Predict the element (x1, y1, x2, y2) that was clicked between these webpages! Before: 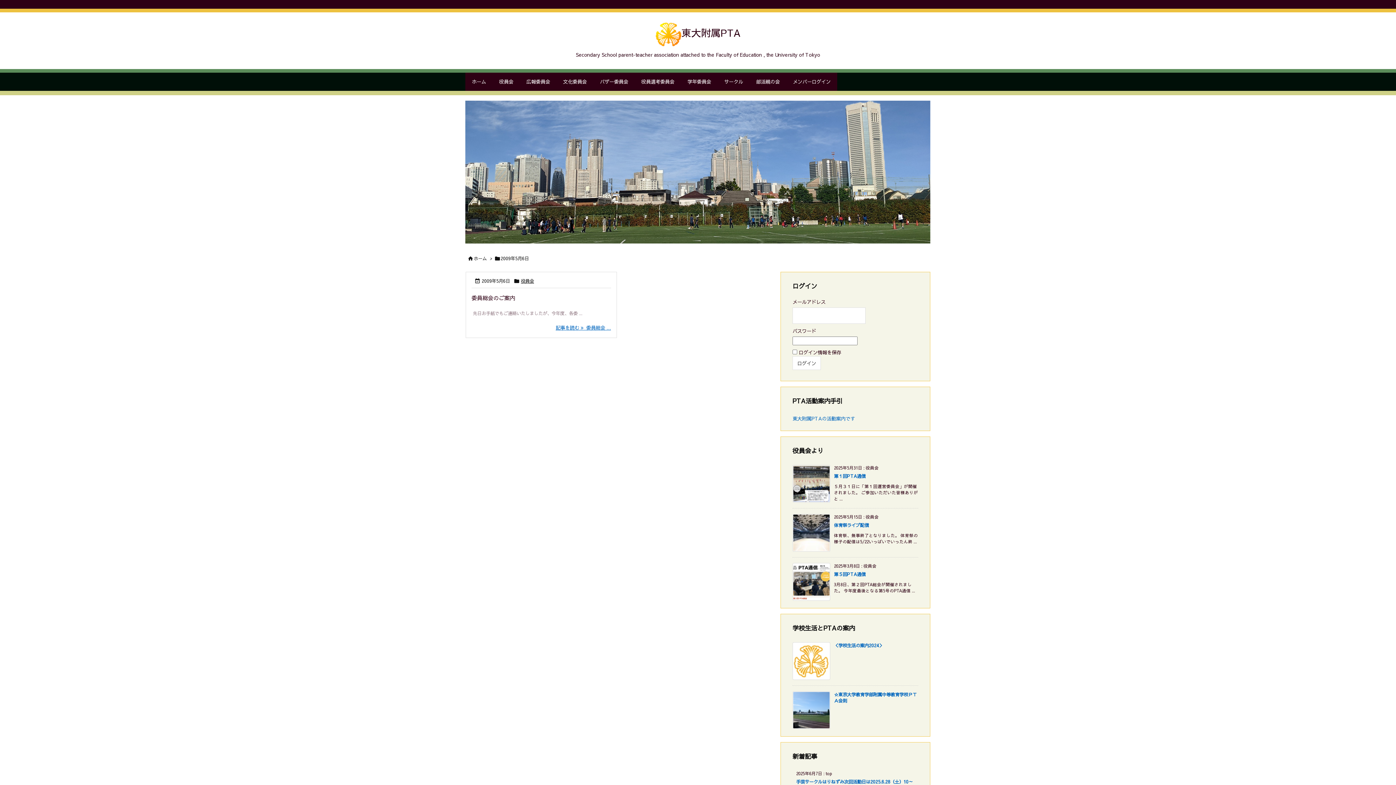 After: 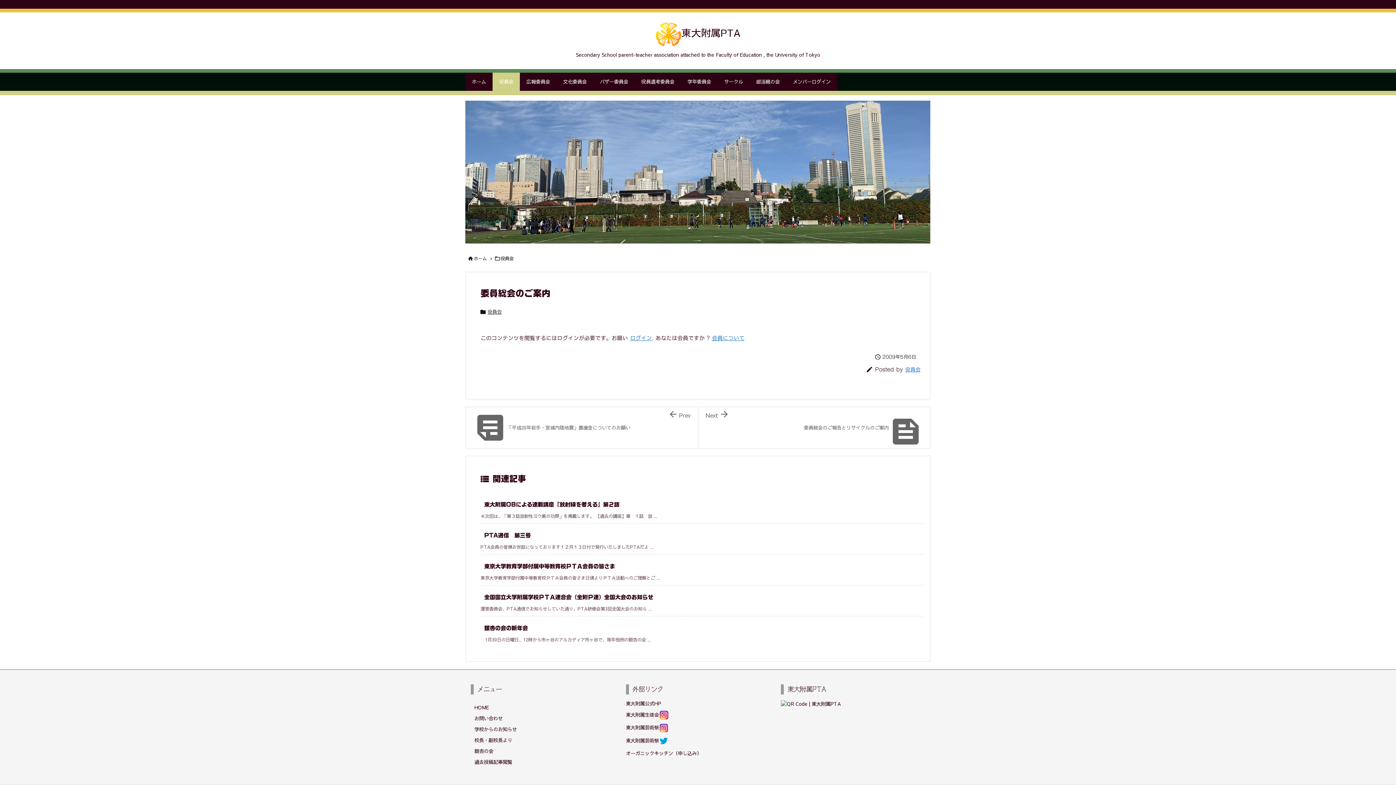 Action: label: 委員総会のご案内￼ bbox: (471, 294, 515, 301)